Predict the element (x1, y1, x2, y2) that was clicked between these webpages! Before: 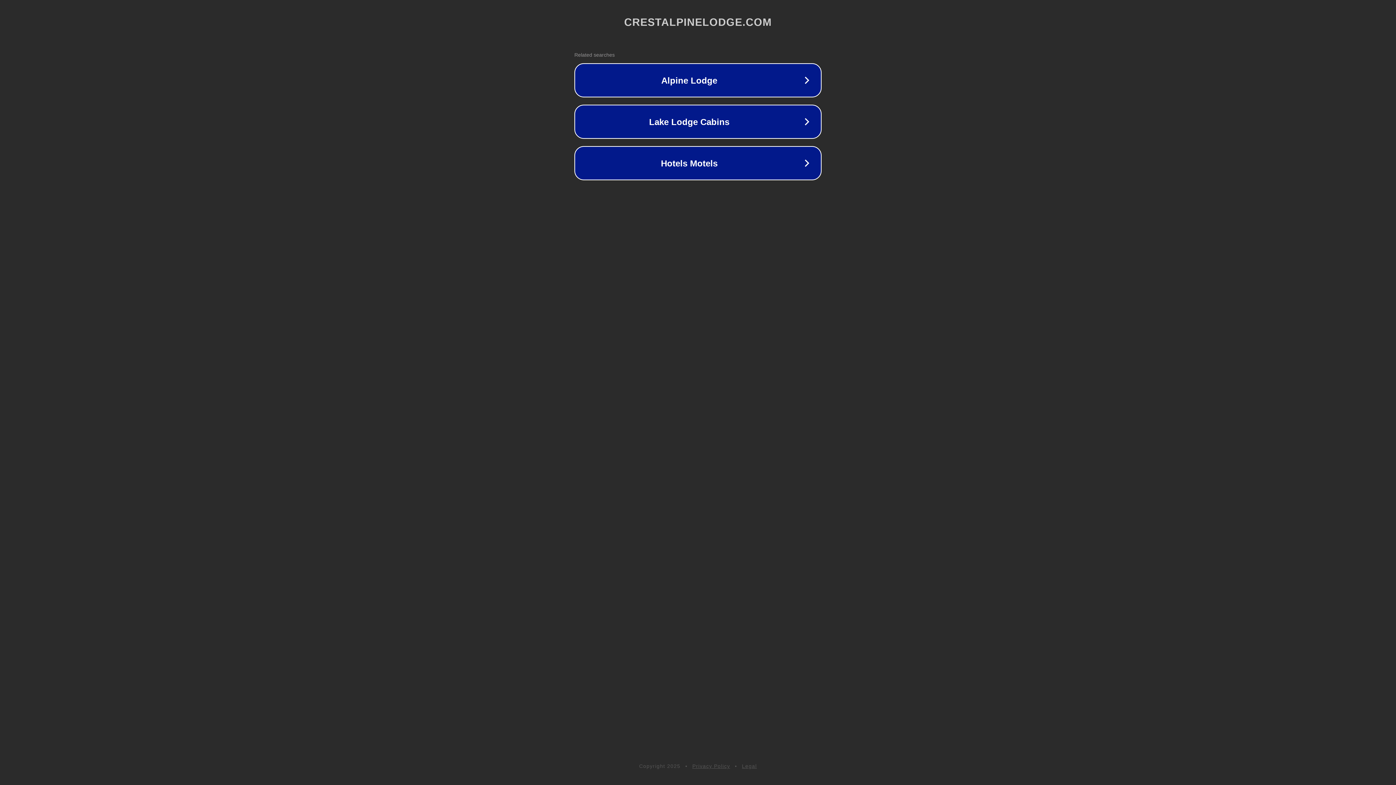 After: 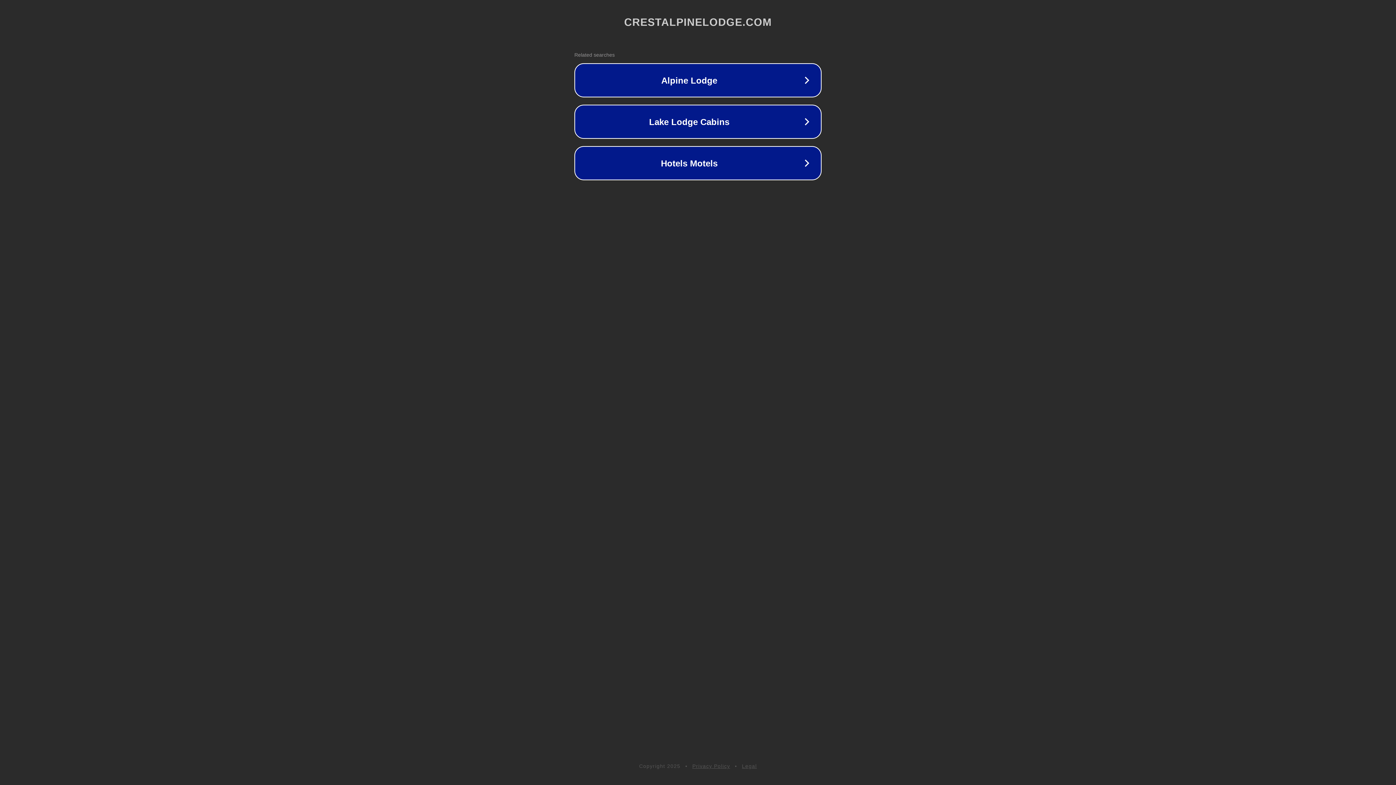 Action: bbox: (692, 763, 730, 769) label: Privacy Policy